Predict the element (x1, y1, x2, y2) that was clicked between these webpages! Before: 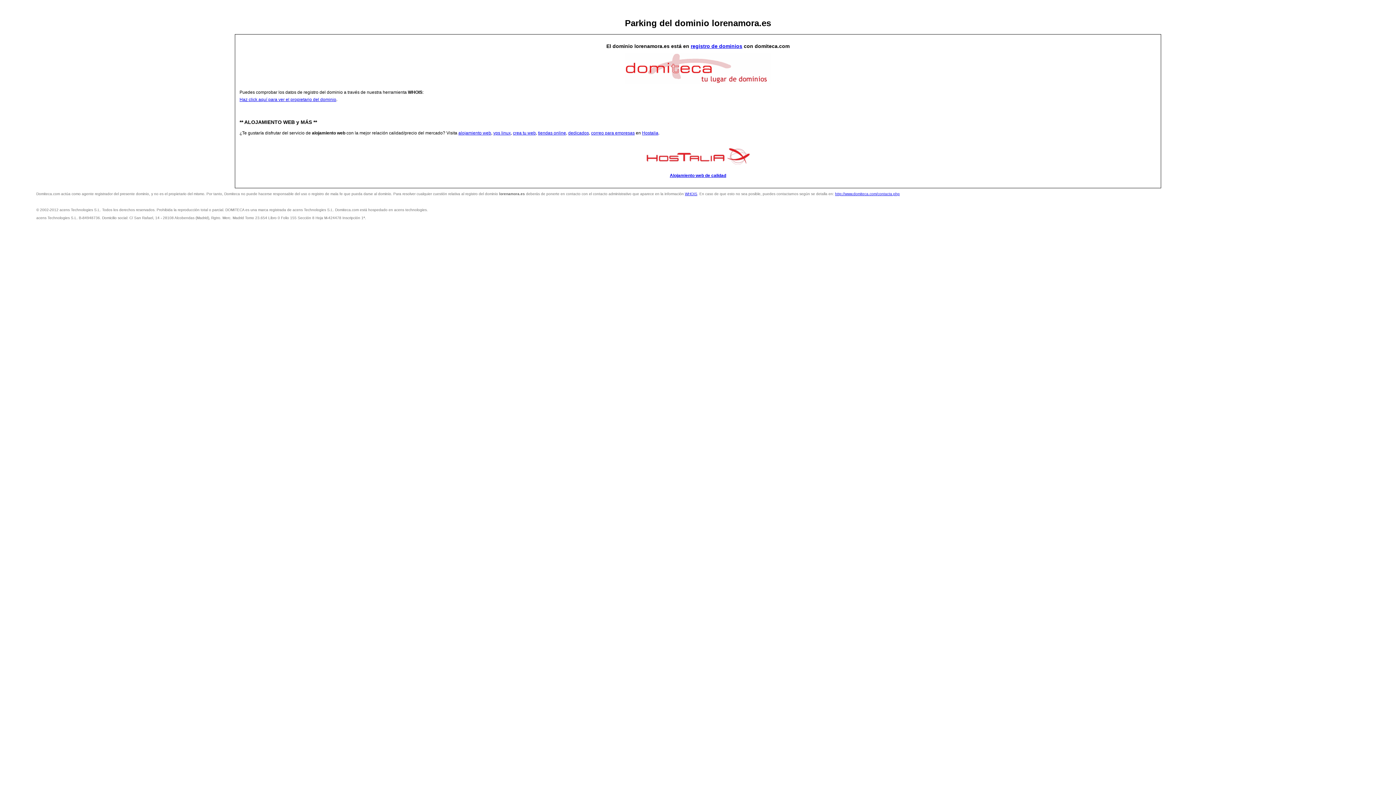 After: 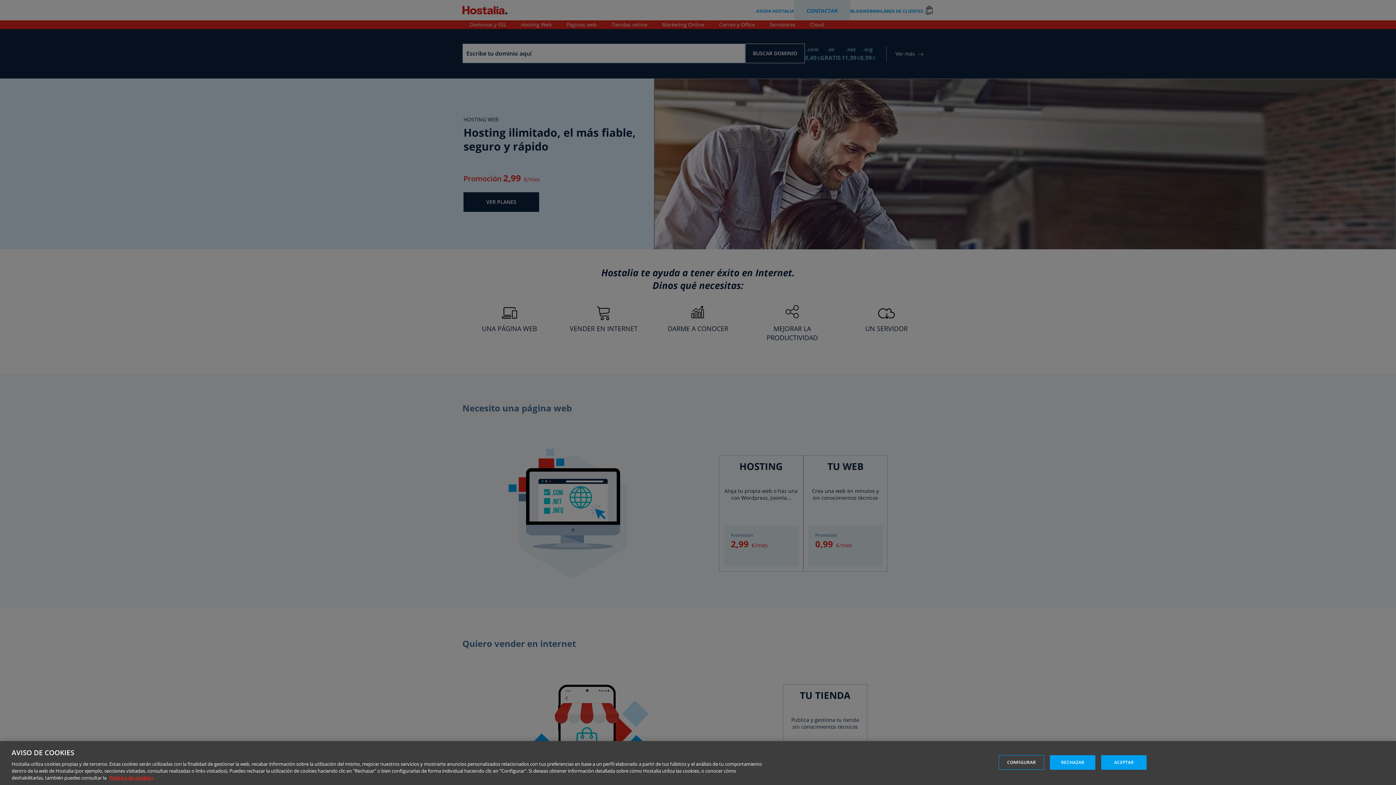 Action: label: Alojamiento web de calidad bbox: (670, 172, 726, 178)